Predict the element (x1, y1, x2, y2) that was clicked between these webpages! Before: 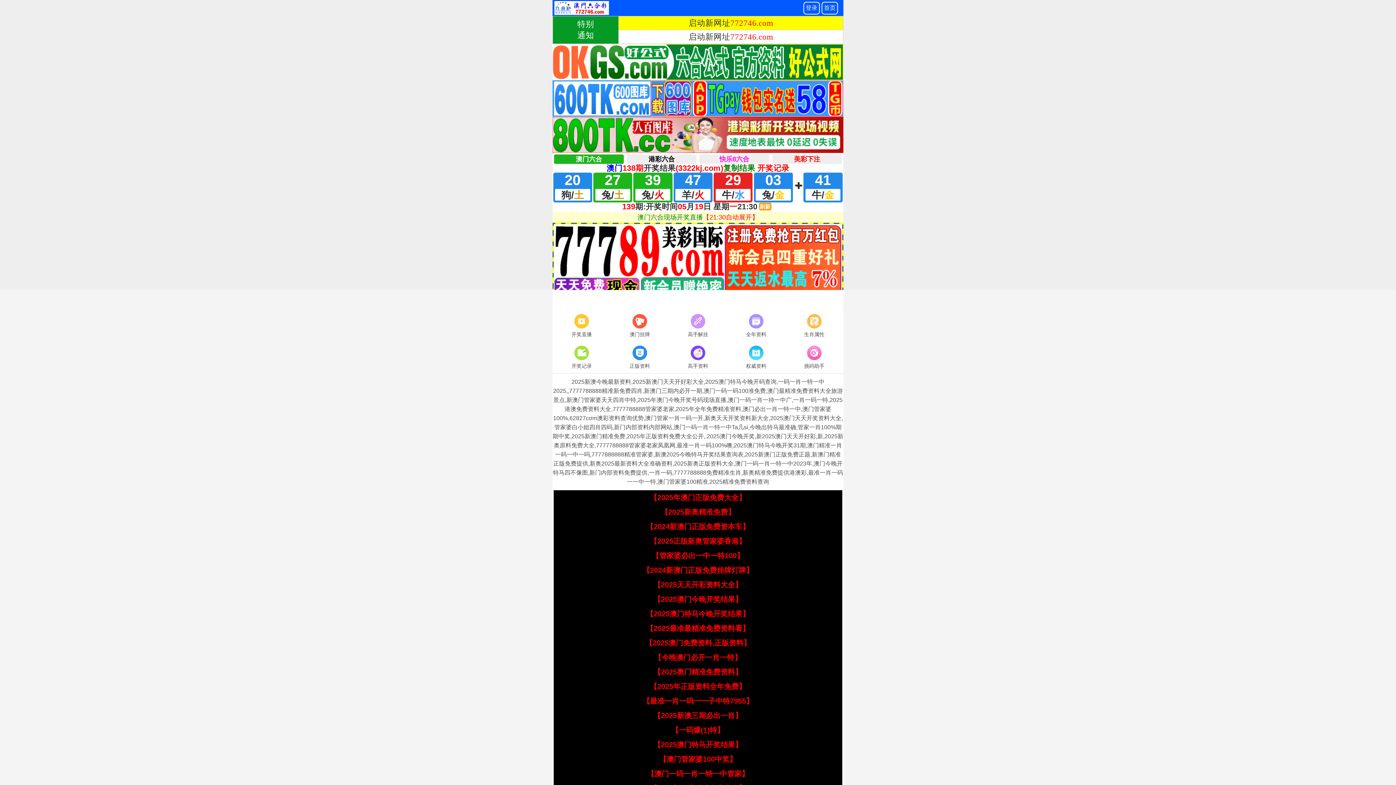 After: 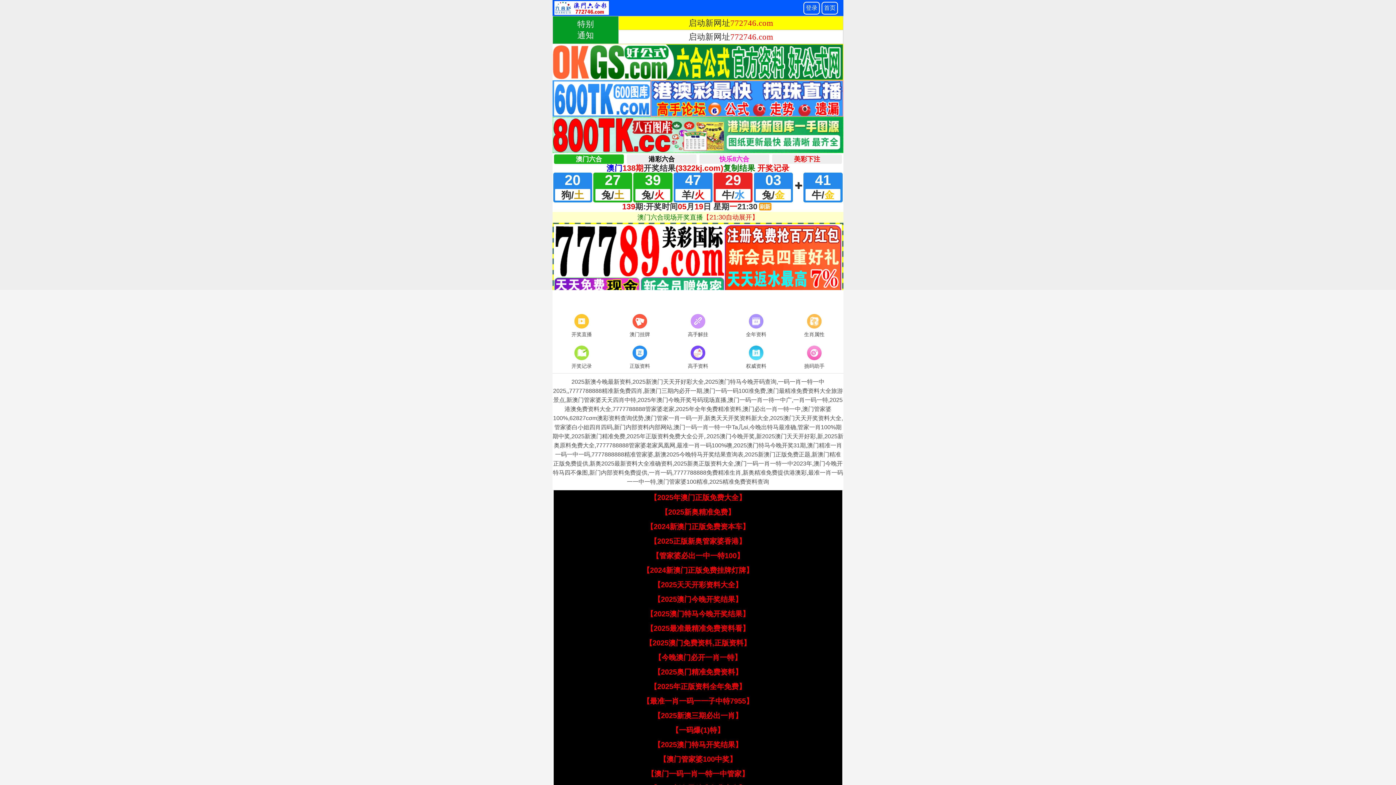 Action: bbox: (653, 595, 742, 603) label: 【2025澳门今晚开奖结果】